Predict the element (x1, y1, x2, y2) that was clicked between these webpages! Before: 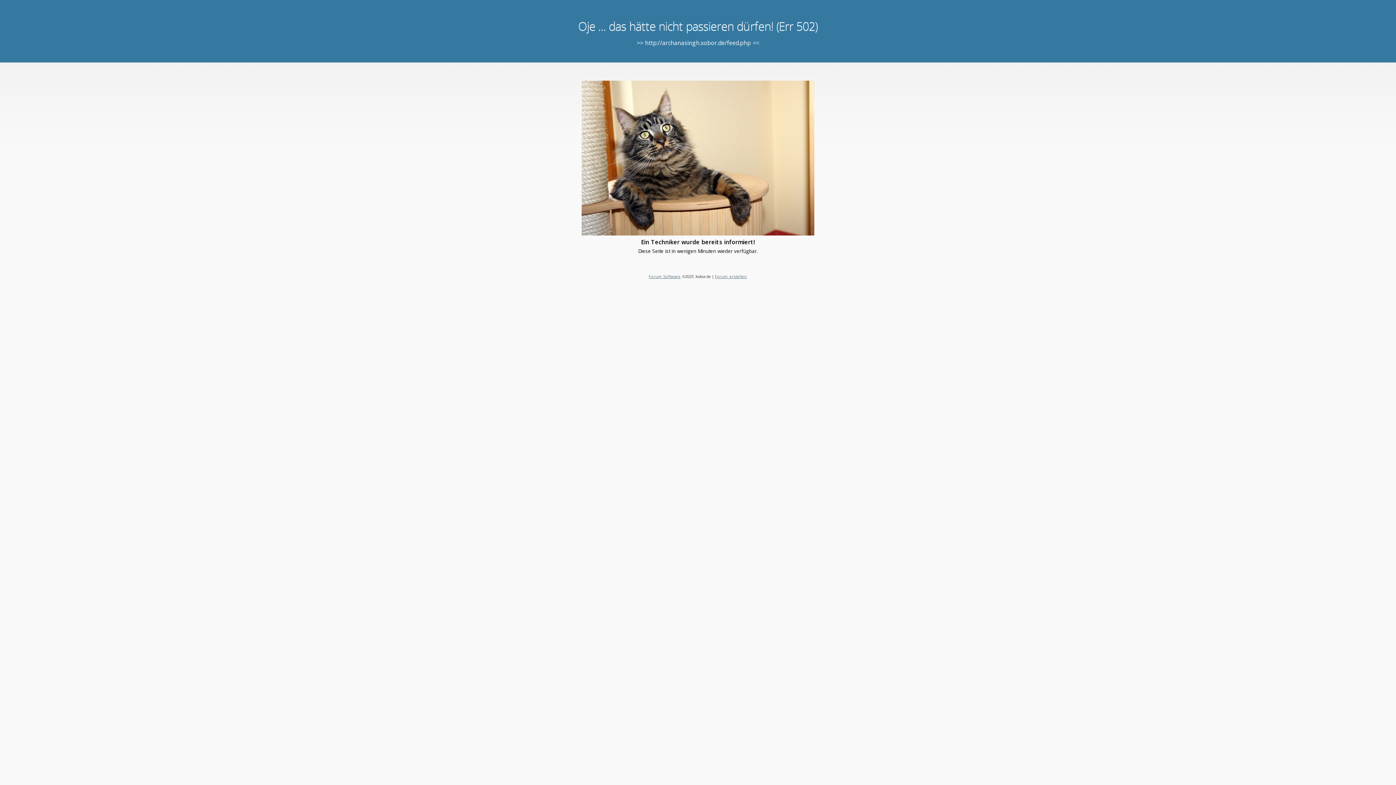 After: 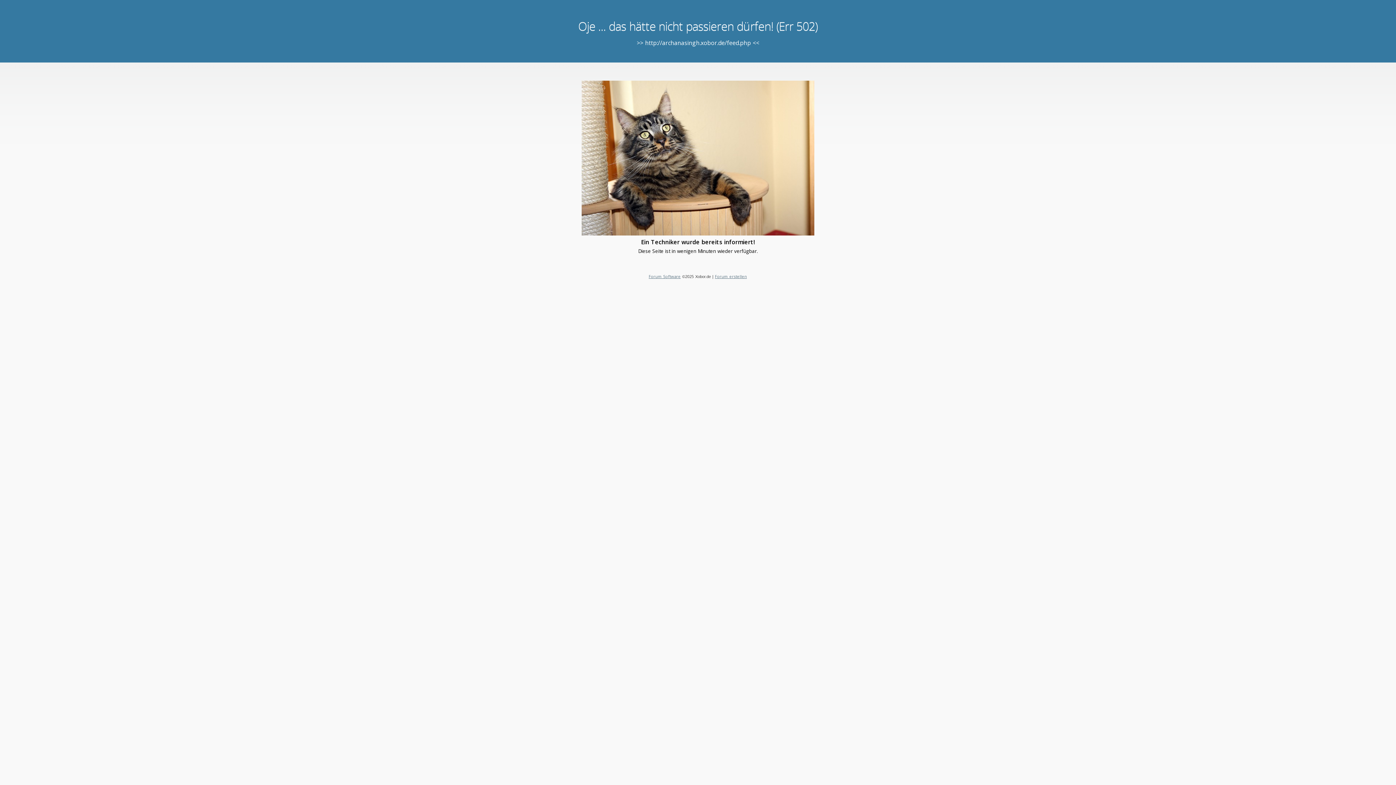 Action: label: Forum erstellen bbox: (715, 273, 747, 279)